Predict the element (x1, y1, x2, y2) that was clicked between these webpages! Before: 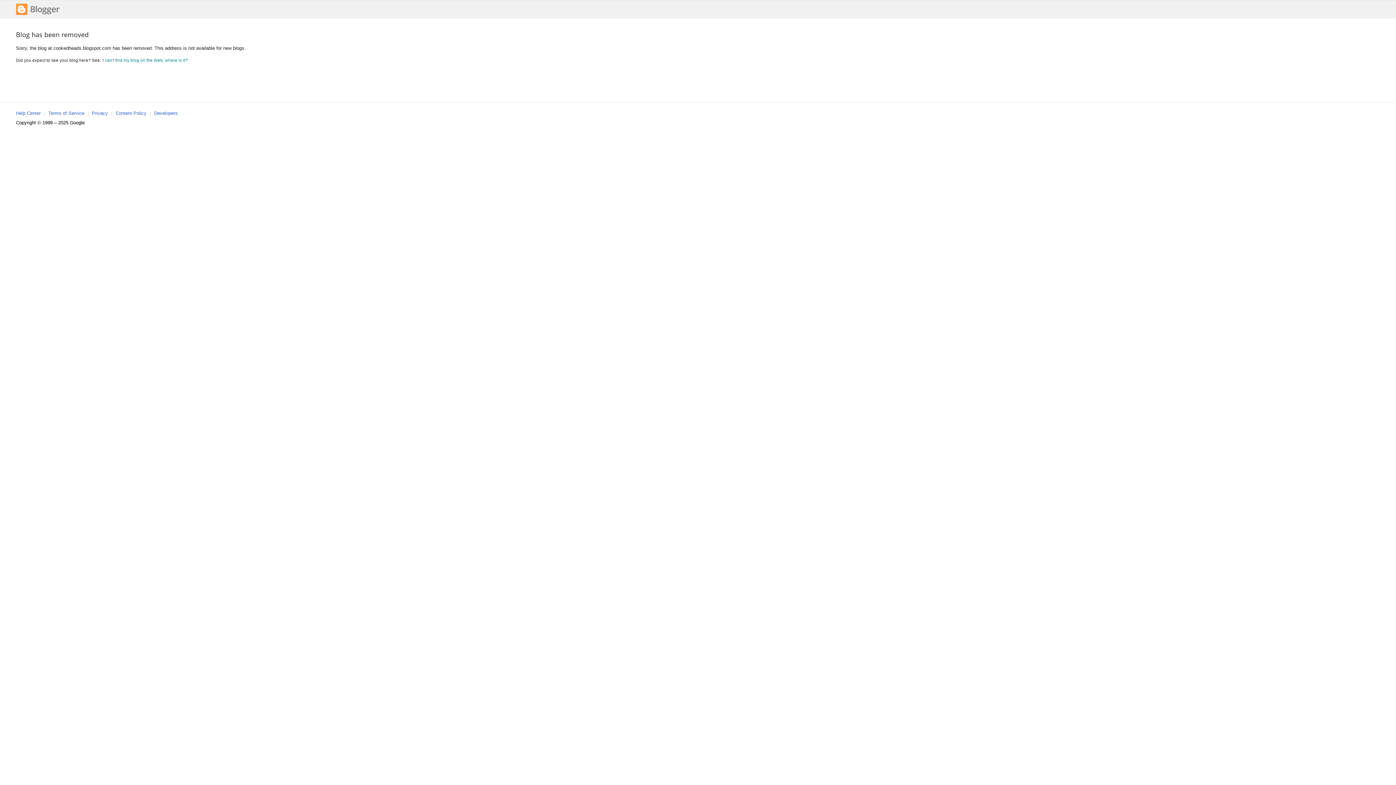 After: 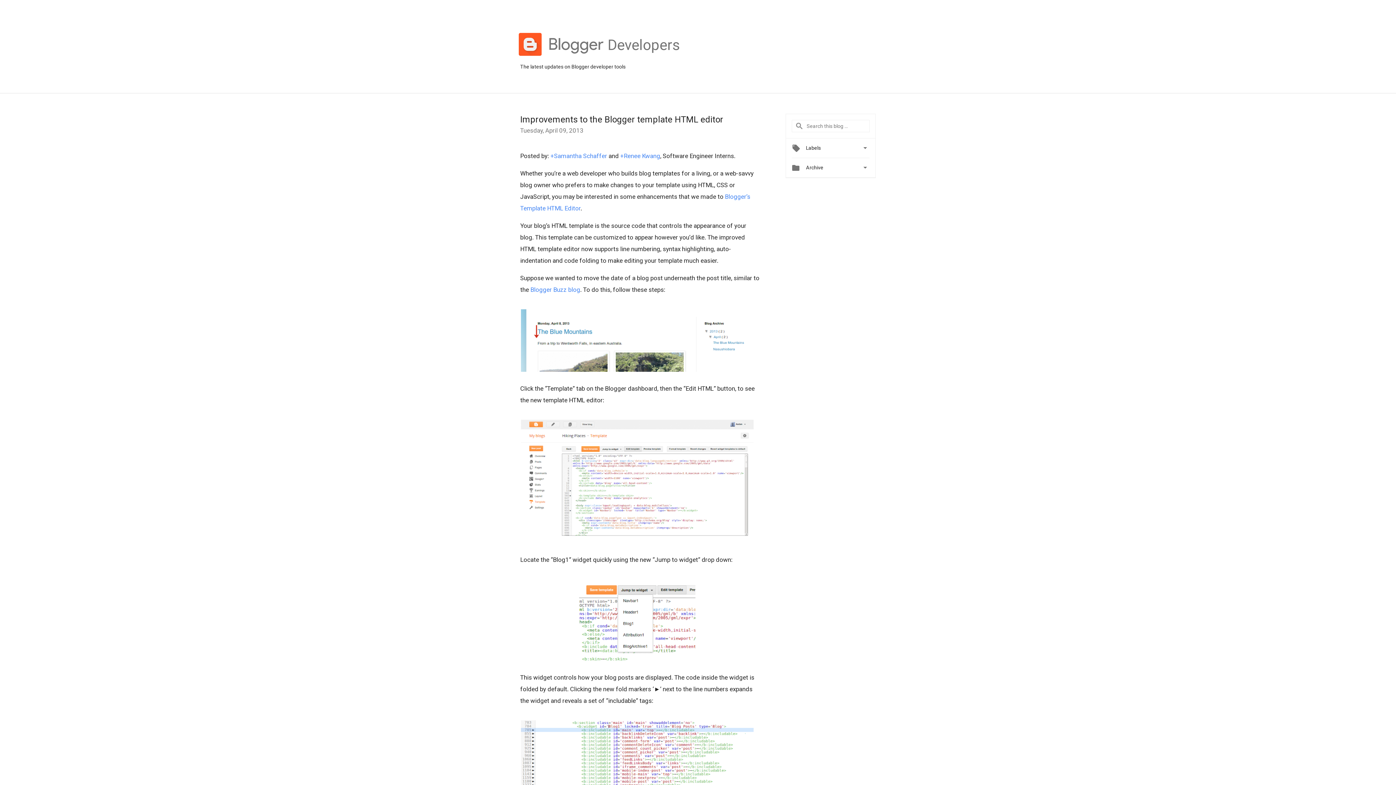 Action: label: Developers bbox: (154, 110, 177, 116)